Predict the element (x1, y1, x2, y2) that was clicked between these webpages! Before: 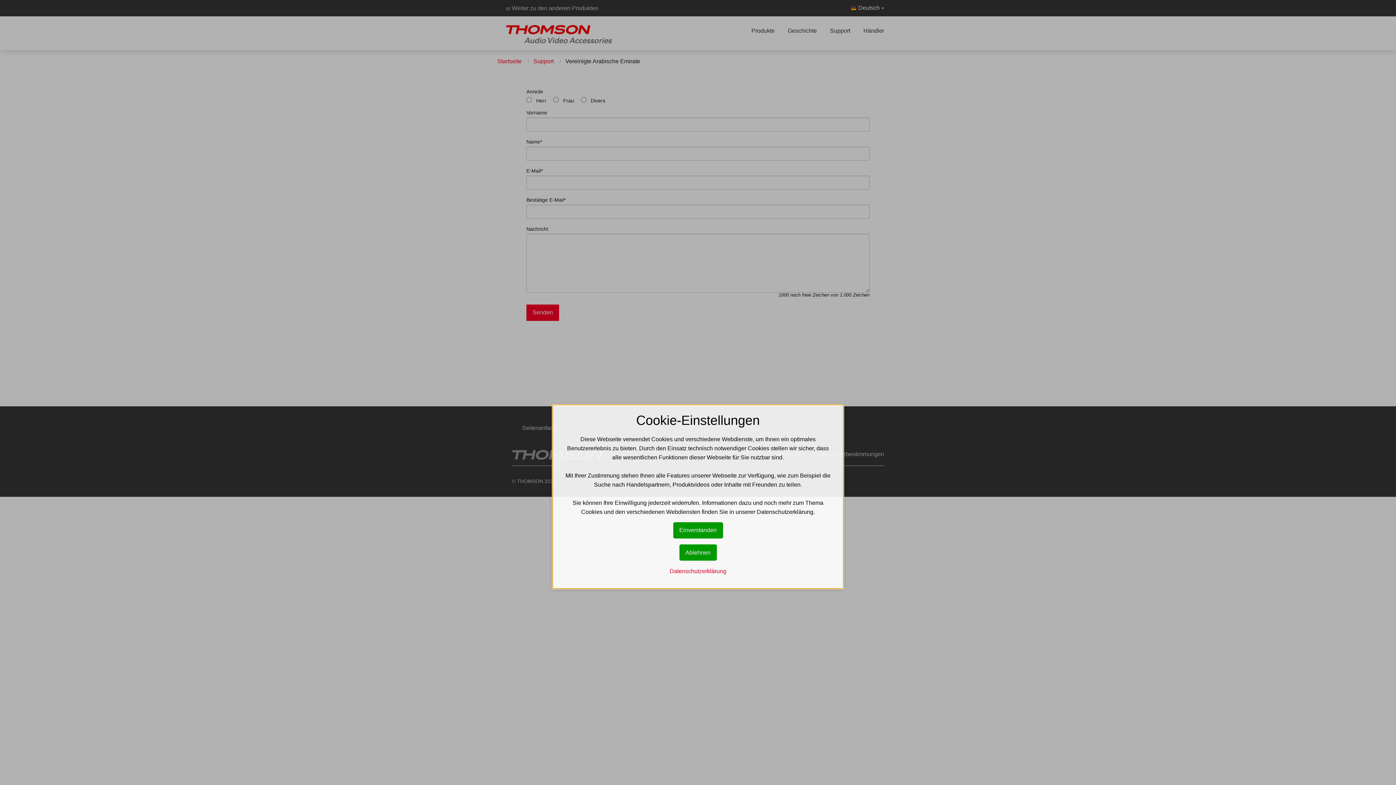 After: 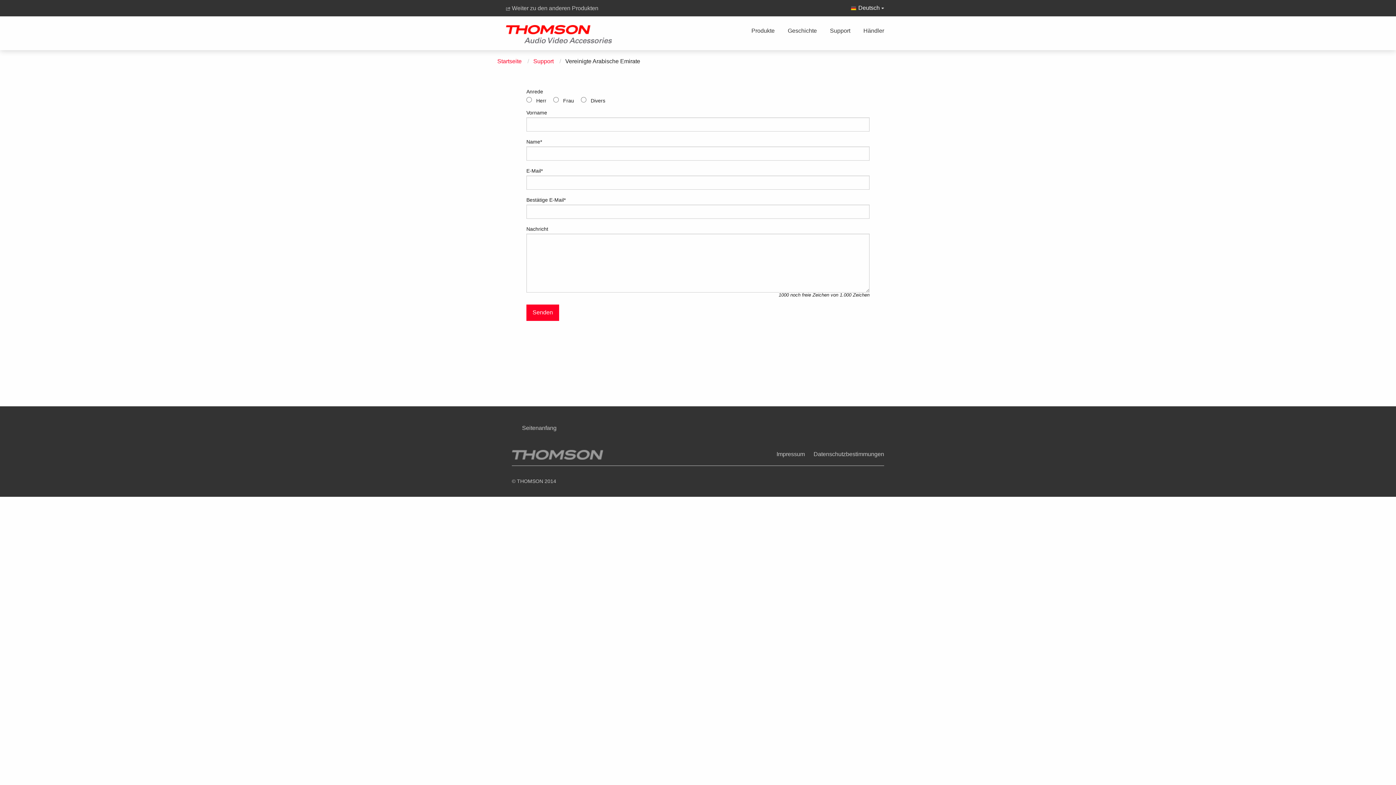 Action: label: Einverstanden bbox: (673, 522, 723, 538)